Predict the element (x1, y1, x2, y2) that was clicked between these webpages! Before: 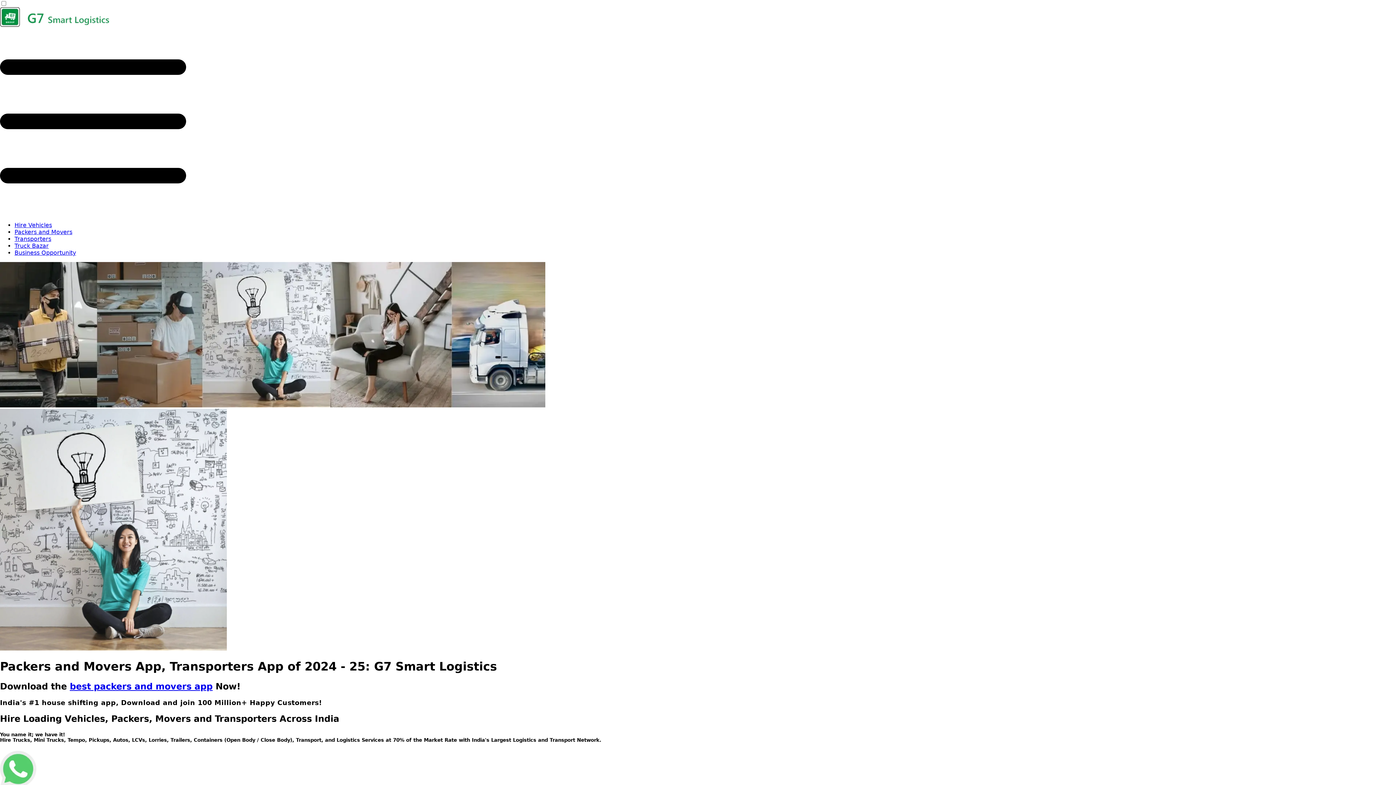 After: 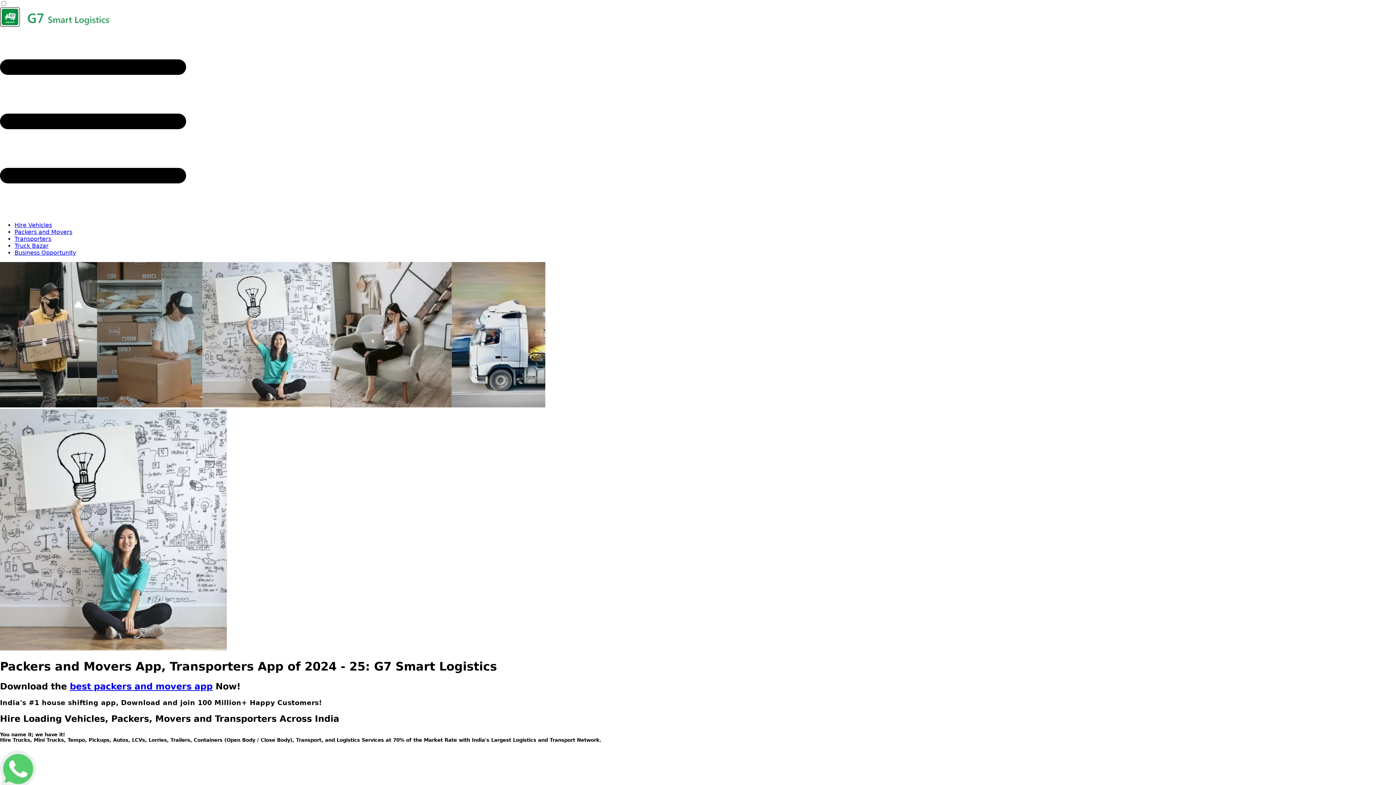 Action: bbox: (0, 21, 109, 28)